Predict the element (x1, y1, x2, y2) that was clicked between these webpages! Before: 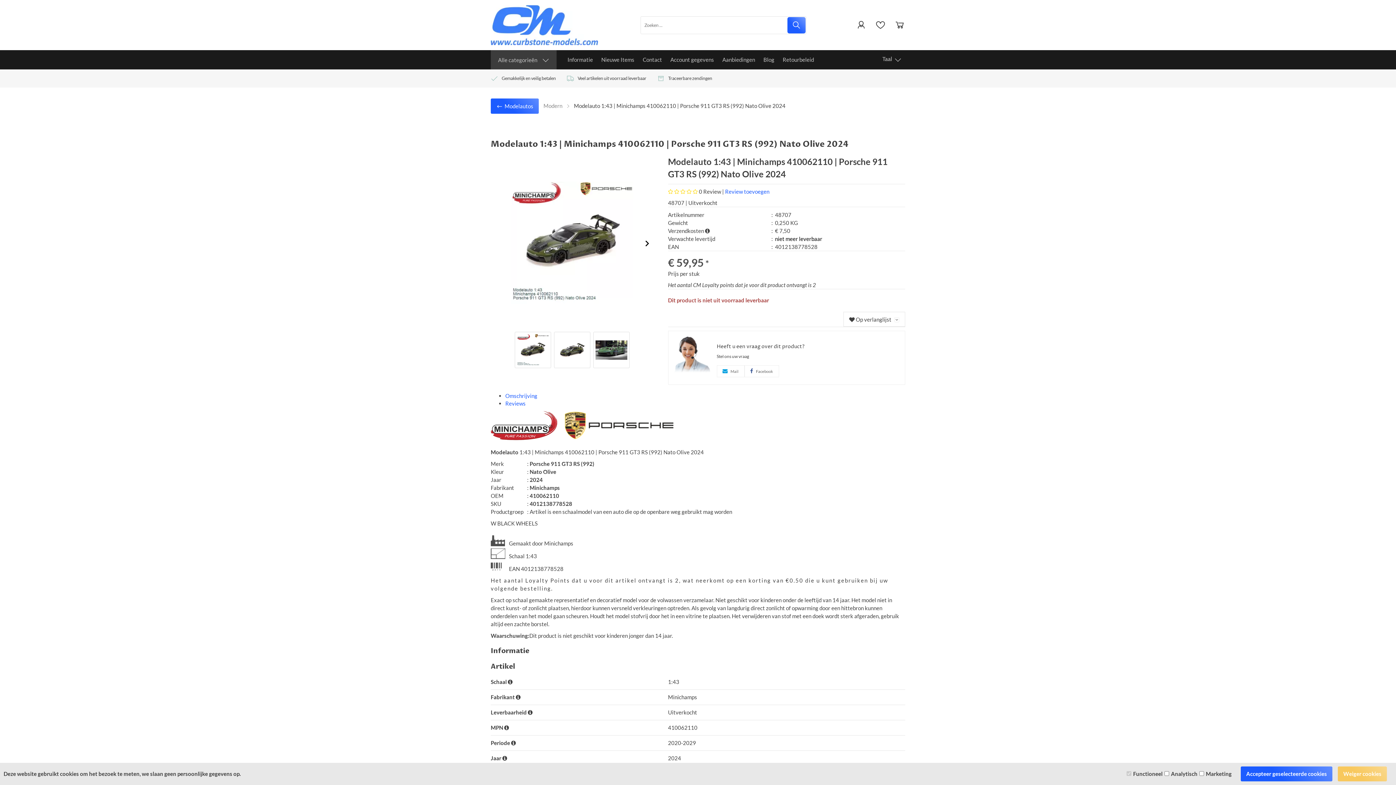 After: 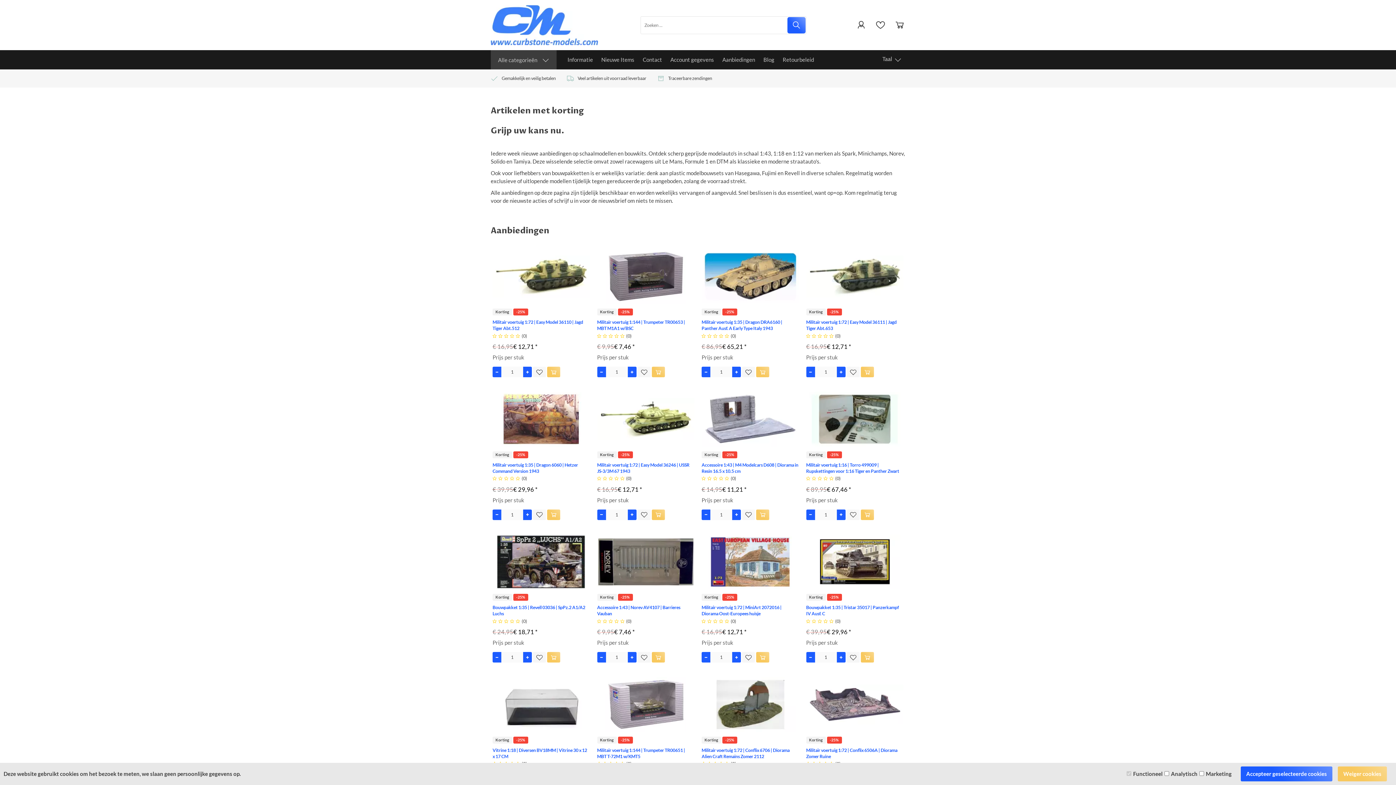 Action: label: Aanbiedingen bbox: (718, 50, 758, 69)